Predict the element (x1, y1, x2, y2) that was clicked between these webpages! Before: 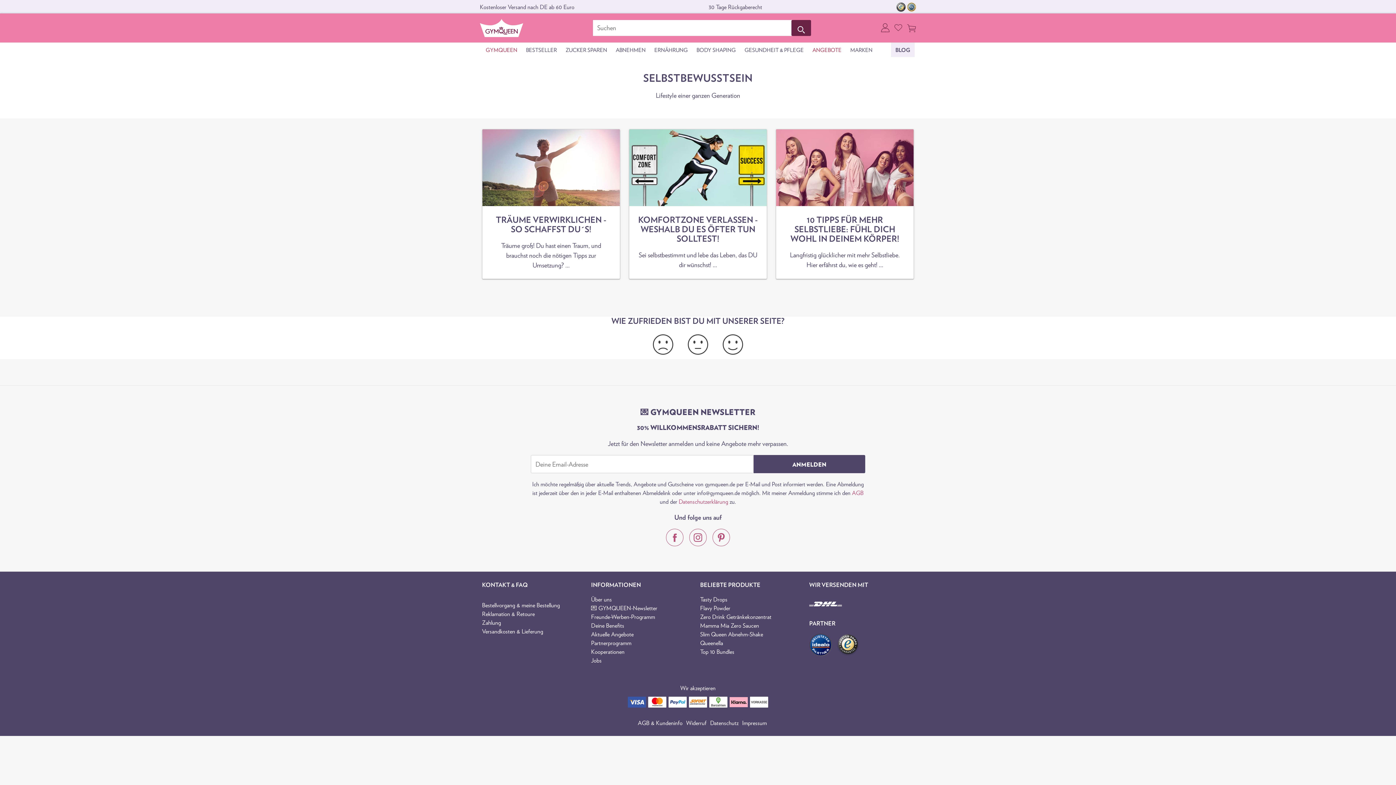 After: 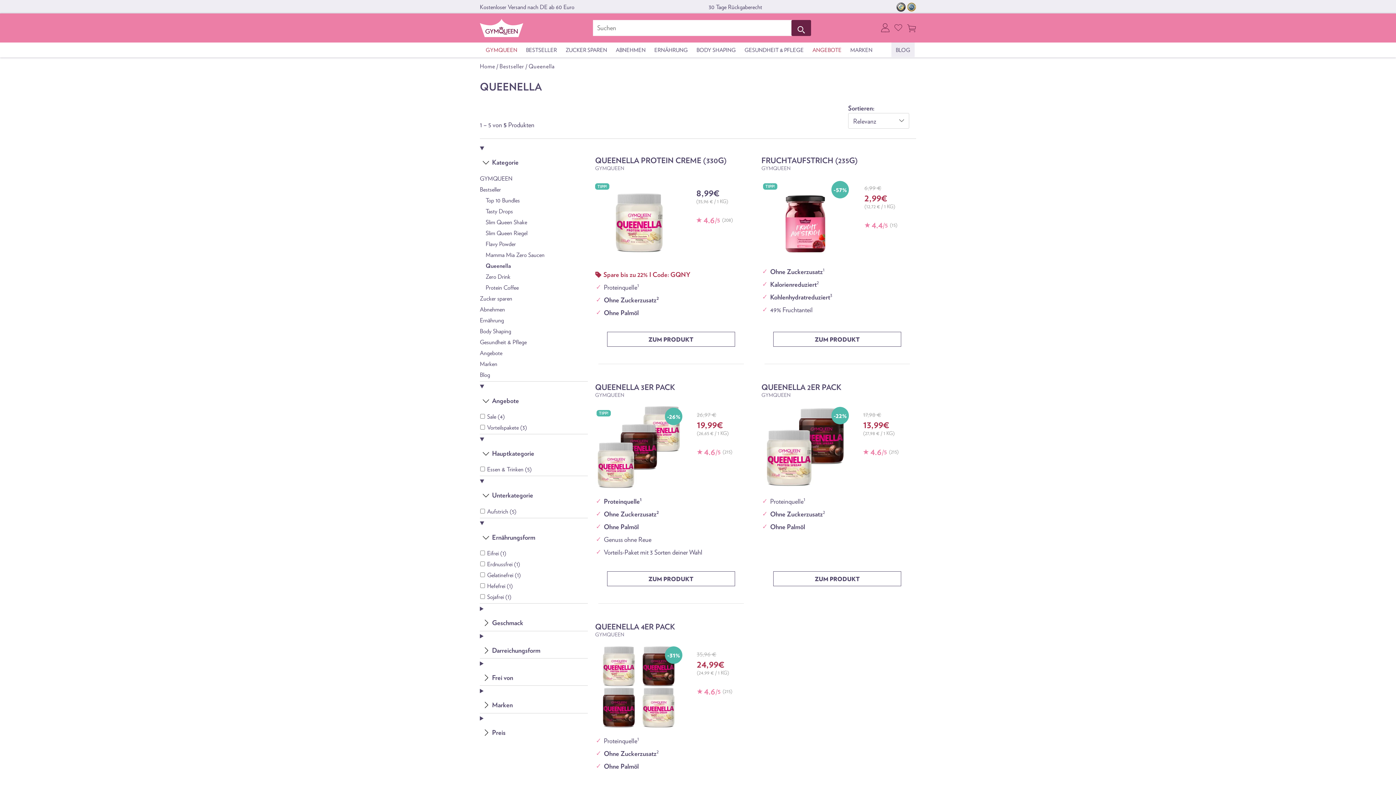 Action: bbox: (700, 639, 723, 646) label: Queenella